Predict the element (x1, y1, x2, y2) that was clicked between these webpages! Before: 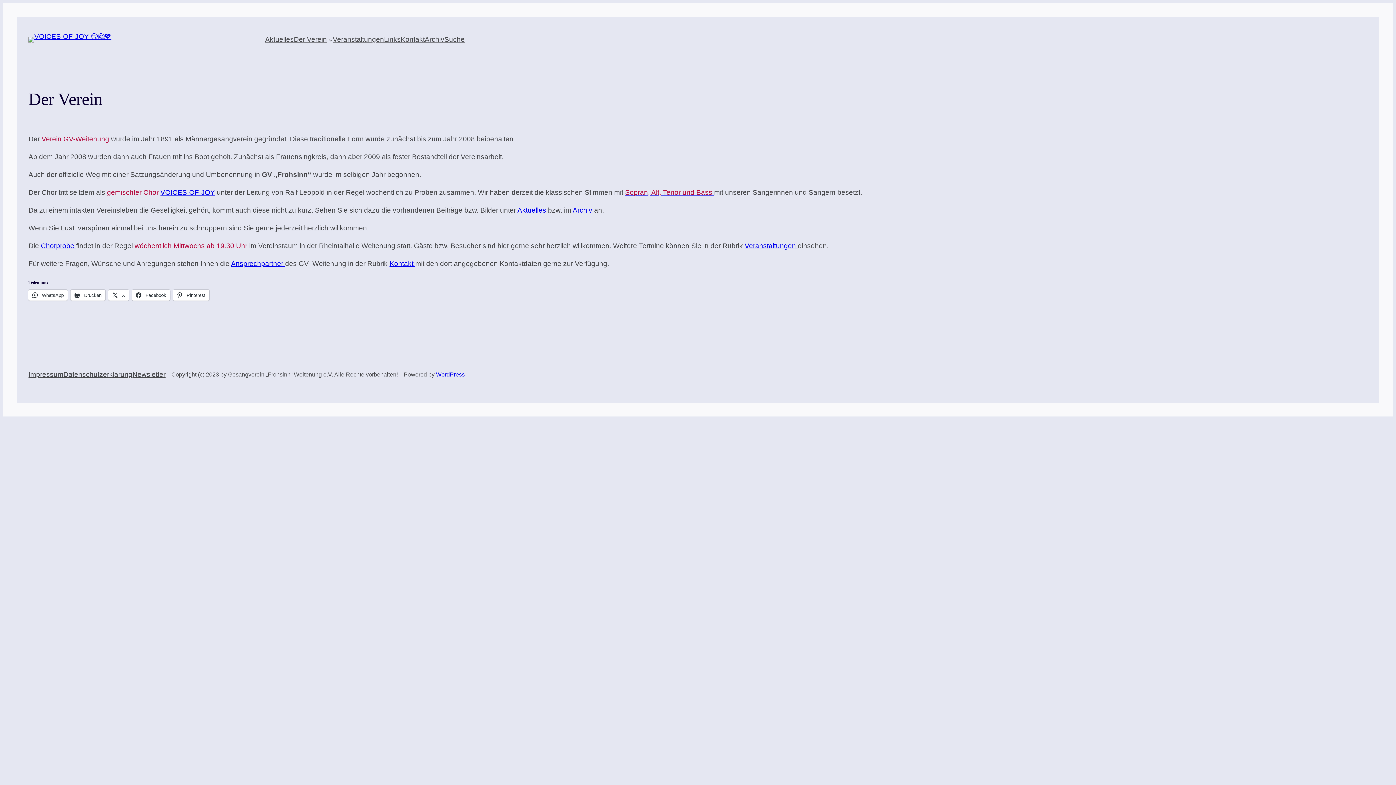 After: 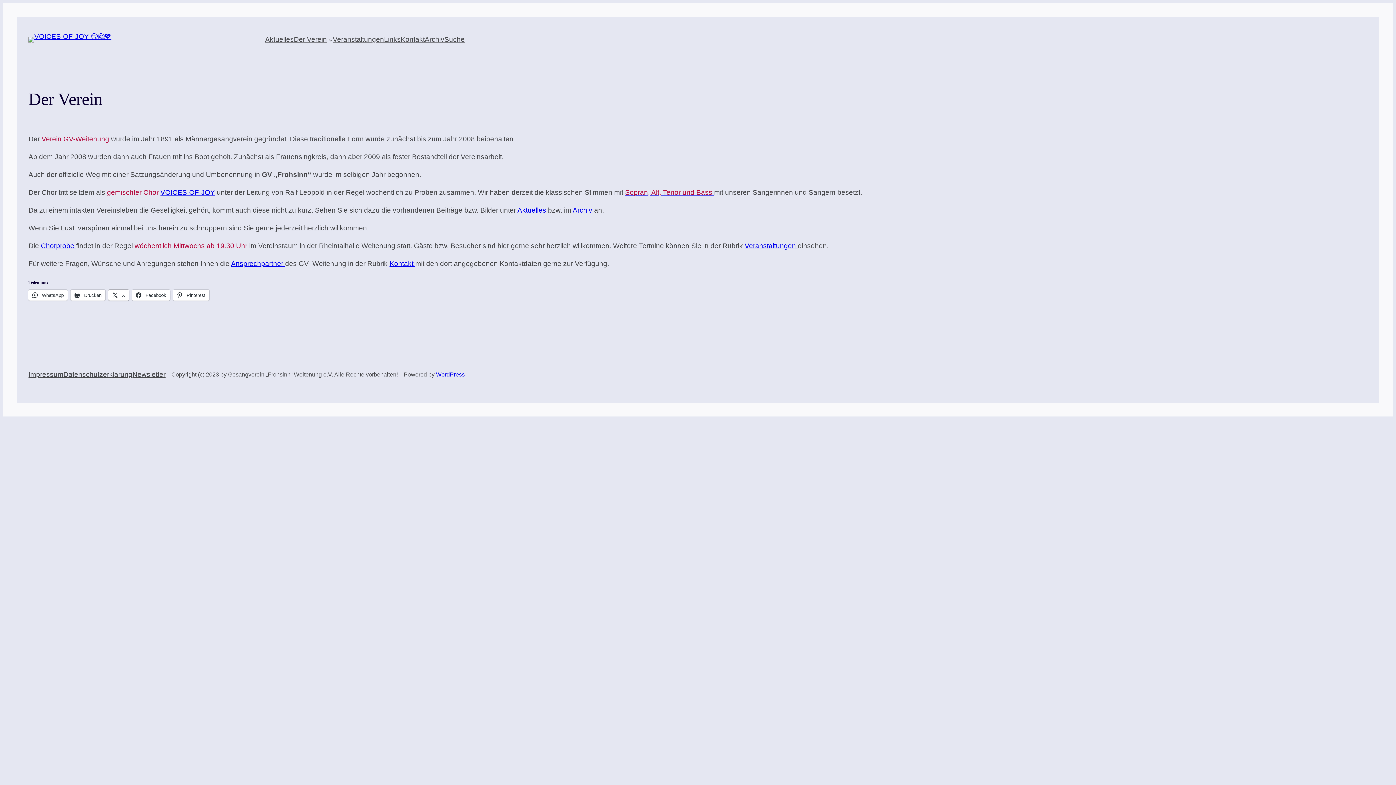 Action: bbox: (108, 289, 129, 300) label:  X